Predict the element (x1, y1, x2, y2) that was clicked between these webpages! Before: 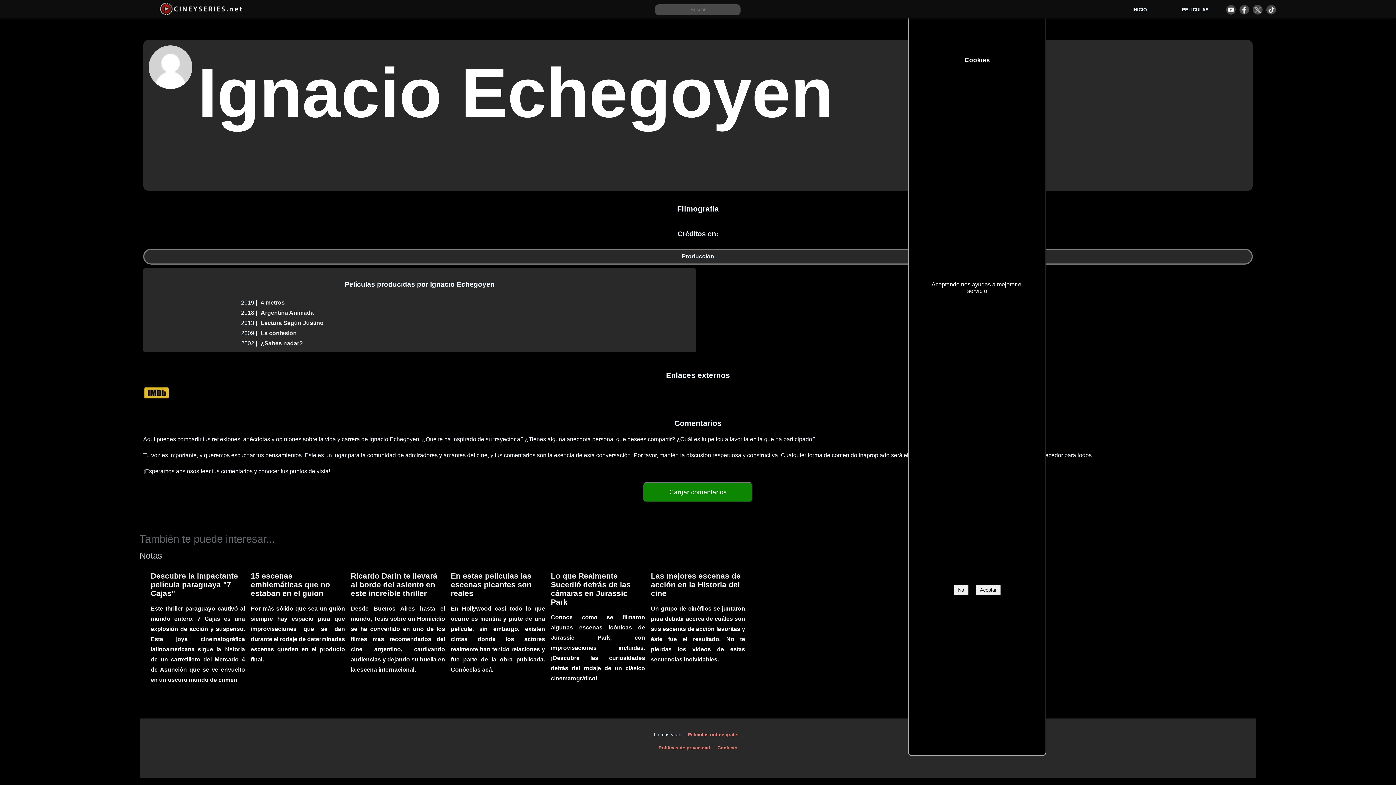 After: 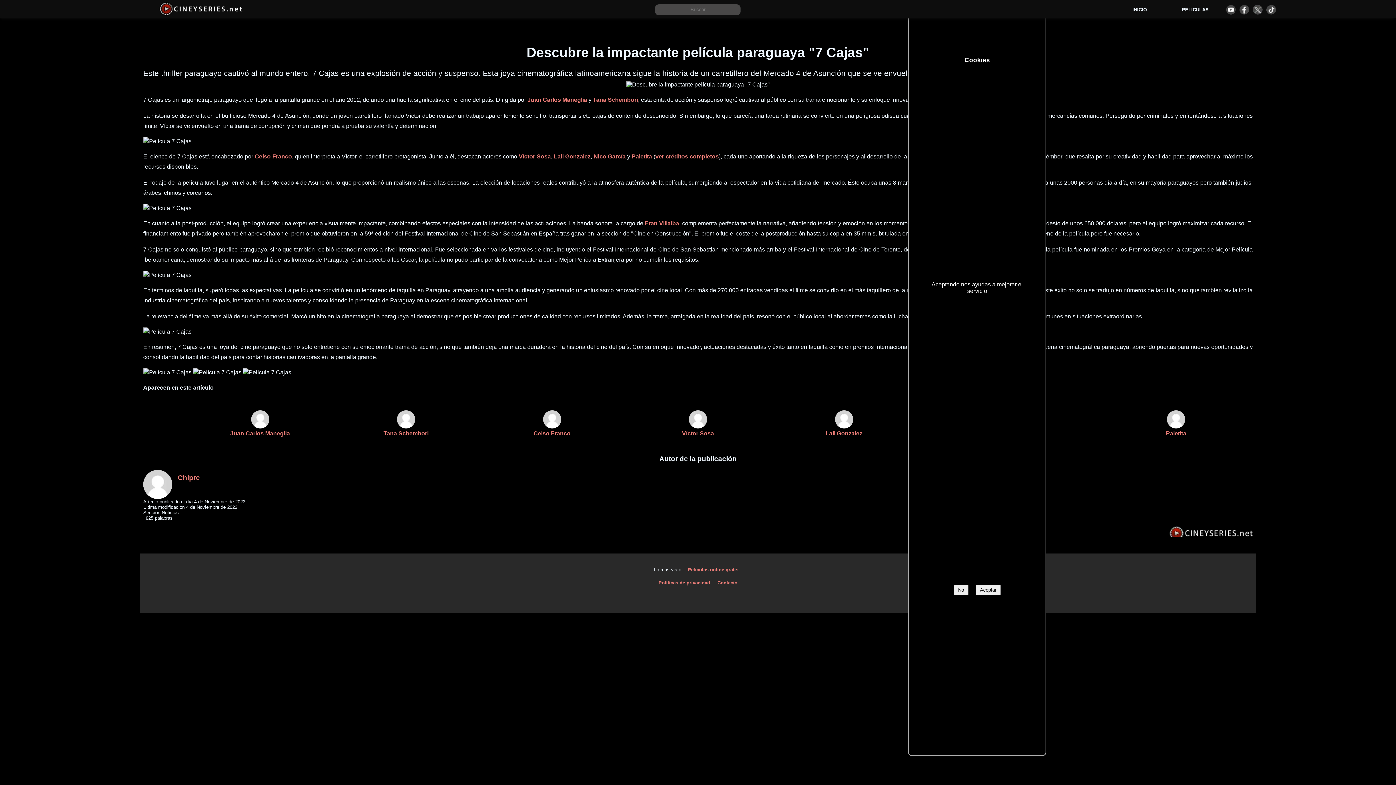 Action: label: Descubre la impactante película paraguaya "7 Cajas"

Este thriller paraguayo cautivó al mundo entero. 7 Cajas es una explosión de acción y suspenso. Esta joya cinematográfica latinoamericana sigue la historia de un carretillero del Mercado 4 de Asunción que se ve envuelto en un oscuro mundo de crimen bbox: (150, 572, 245, 691)